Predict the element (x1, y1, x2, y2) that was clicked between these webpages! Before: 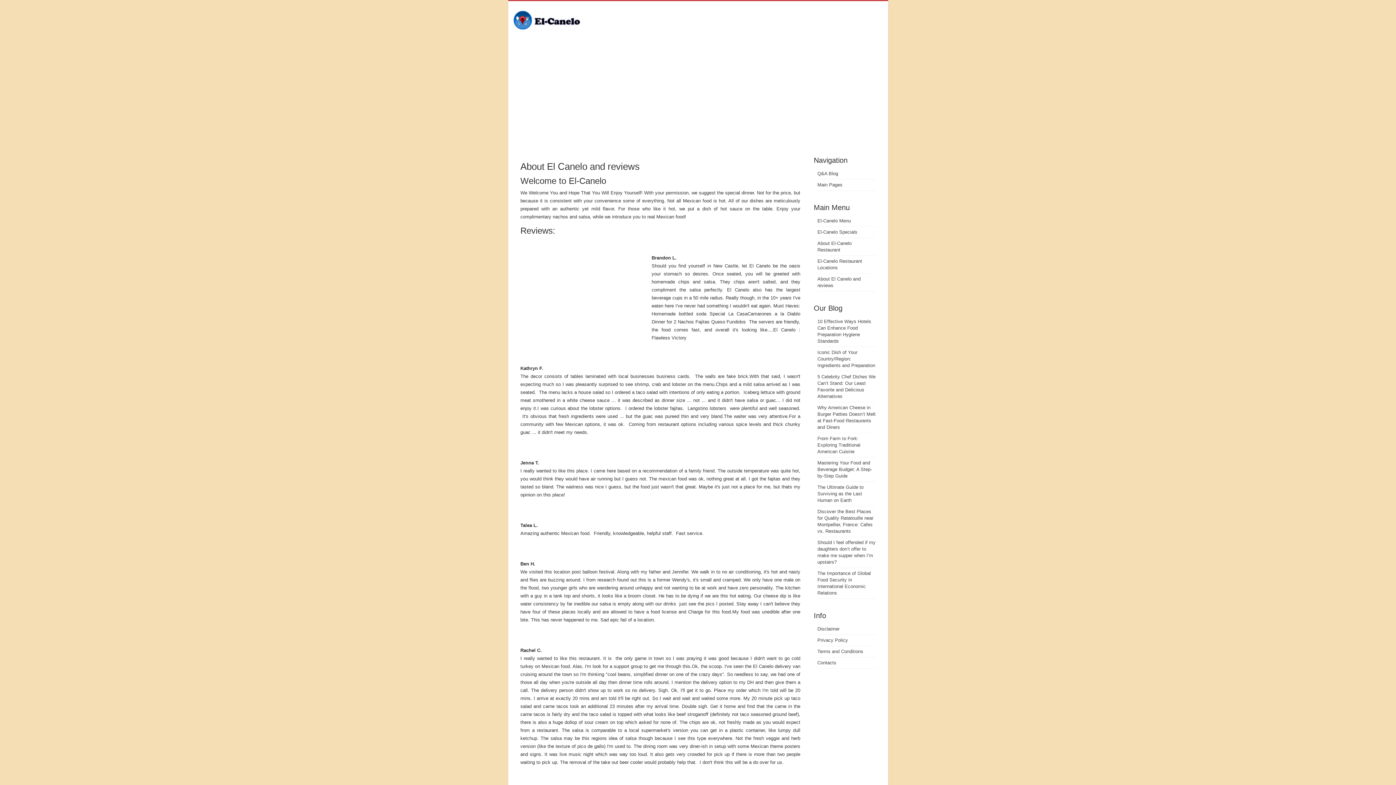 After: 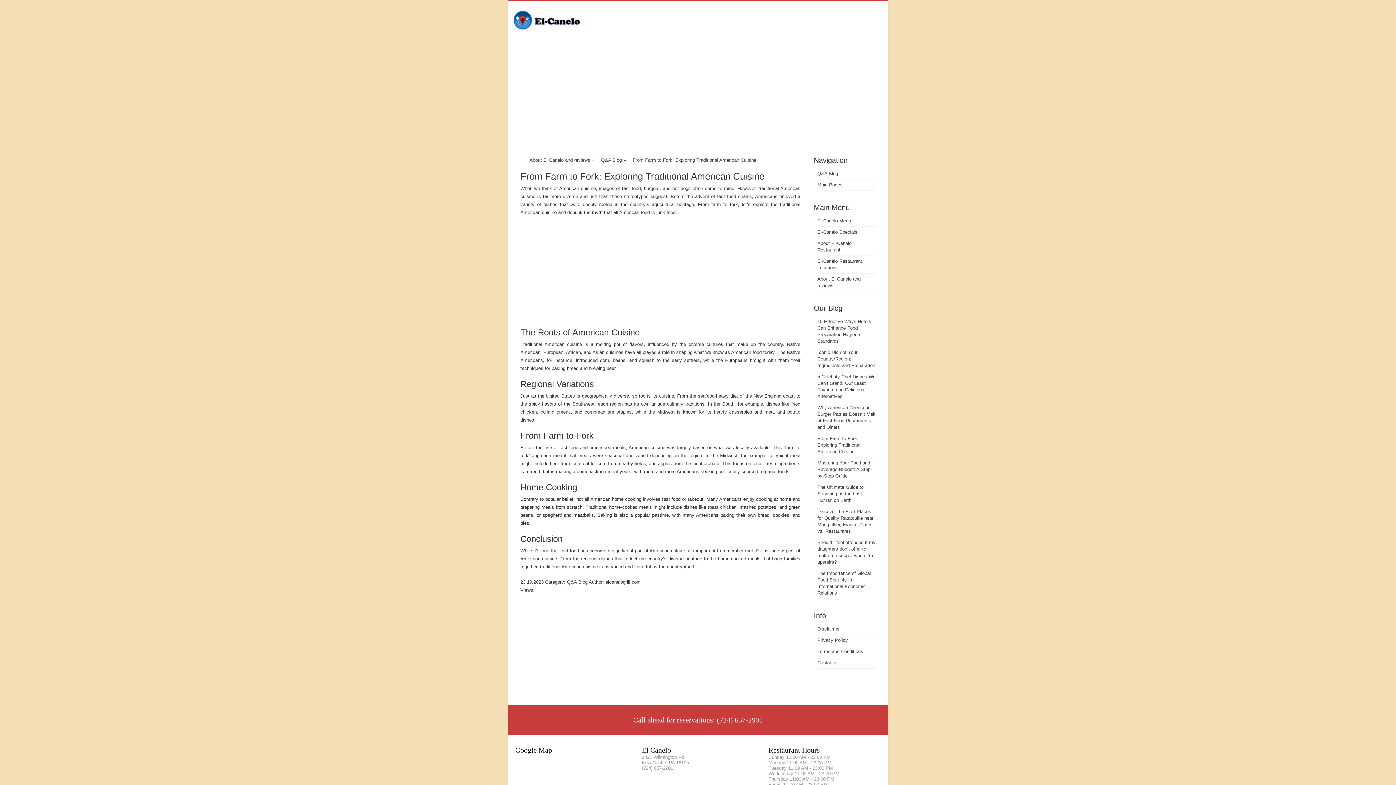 Action: bbox: (817, 436, 860, 454) label: From Farm to Fork: Exploring Traditional American Cuisine